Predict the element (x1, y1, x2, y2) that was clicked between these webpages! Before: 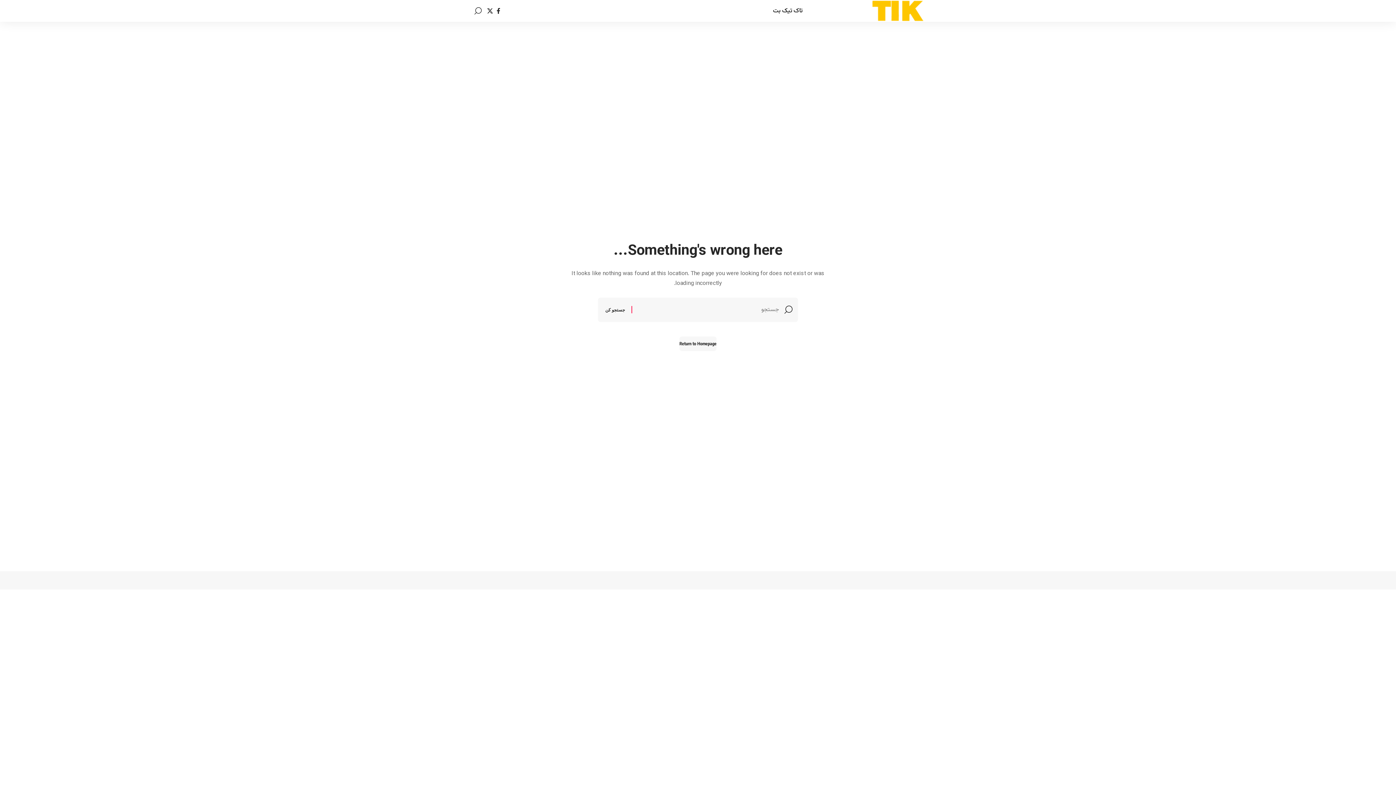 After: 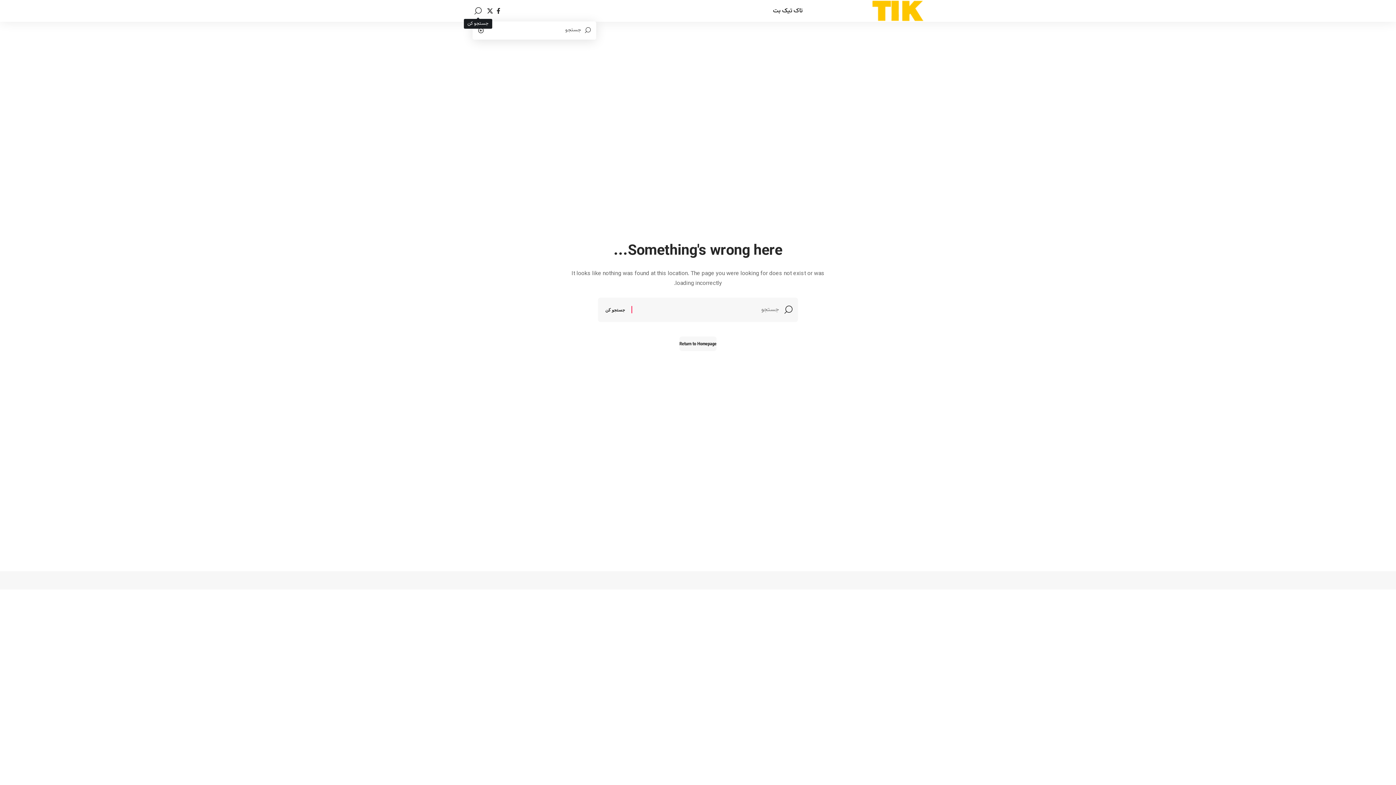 Action: bbox: (474, 4, 481, 17) label: search